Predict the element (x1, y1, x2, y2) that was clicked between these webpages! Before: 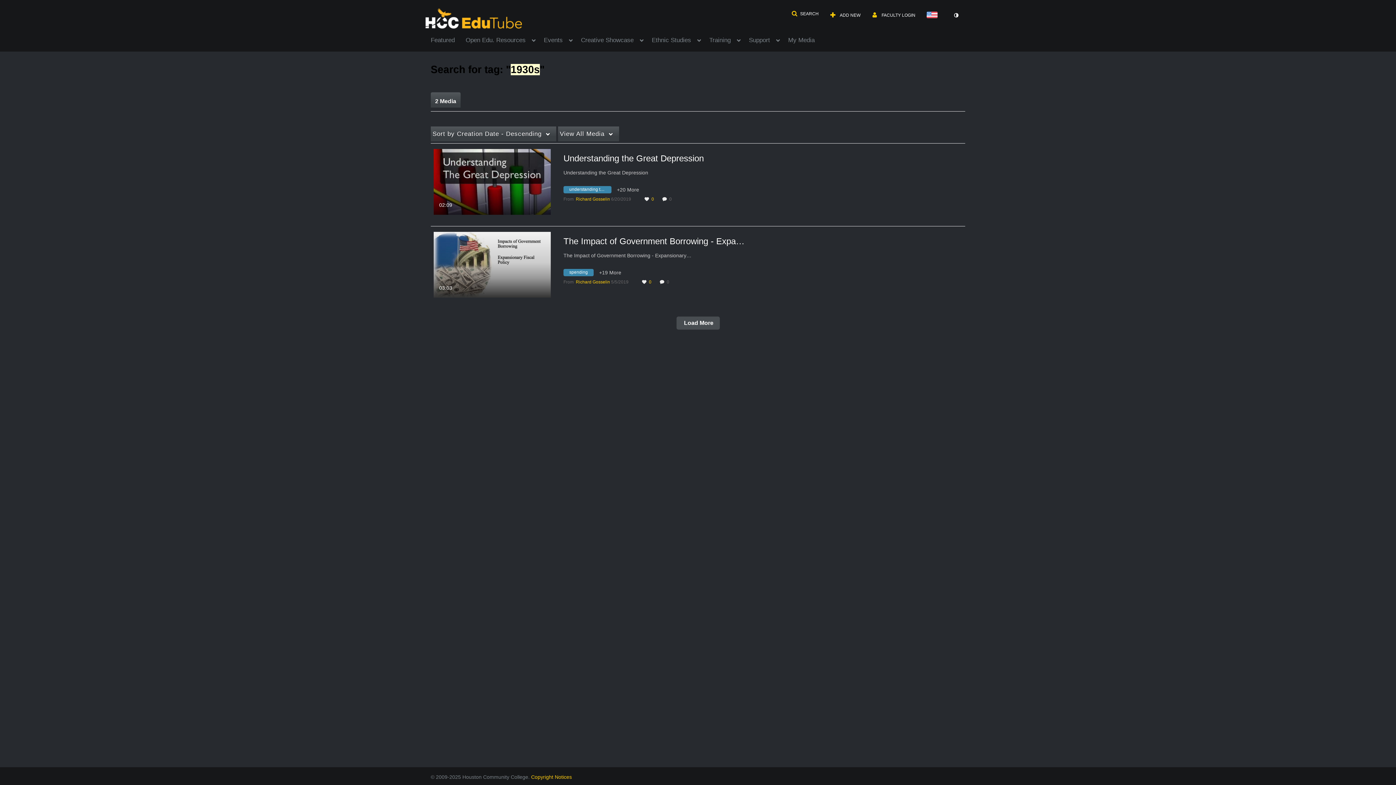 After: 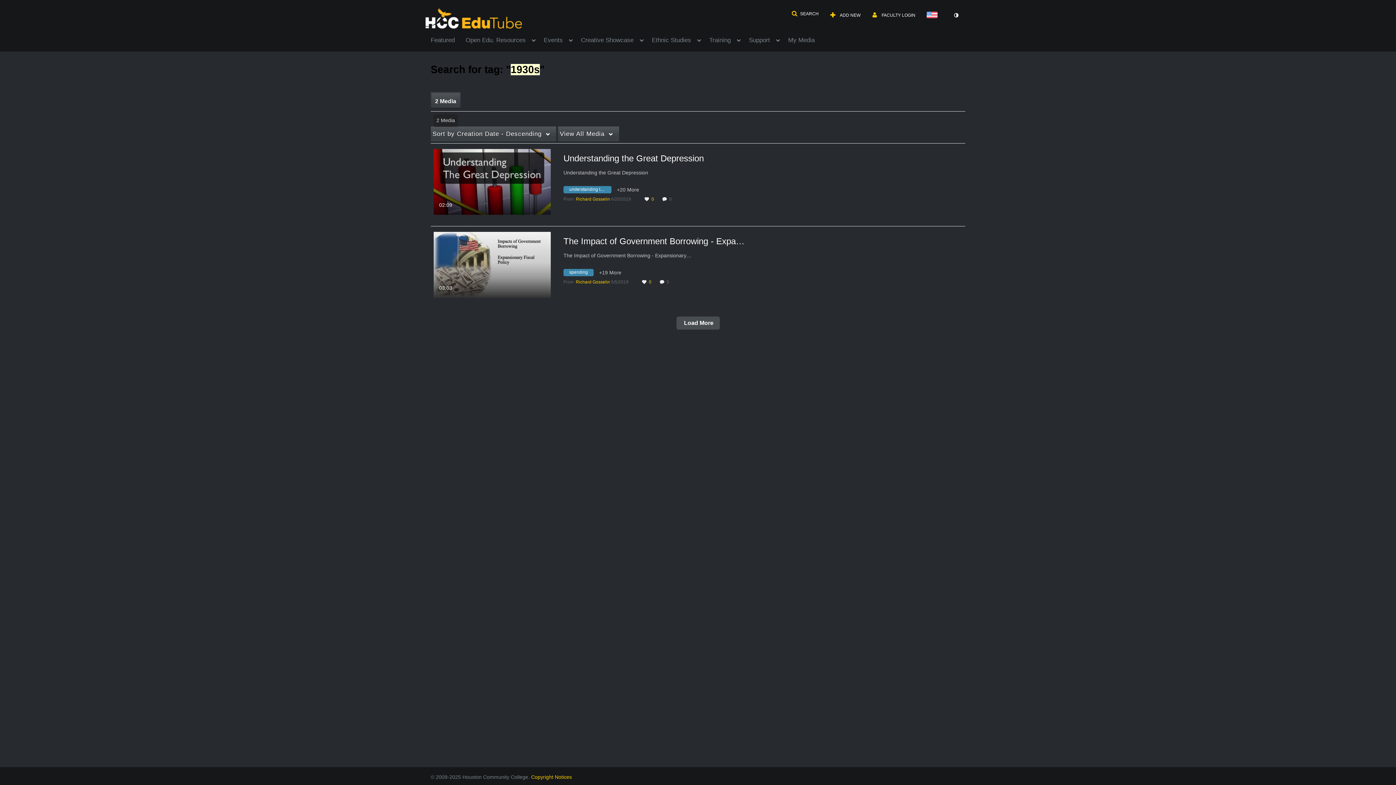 Action: bbox: (430, 92, 460, 111) label: 2 Media